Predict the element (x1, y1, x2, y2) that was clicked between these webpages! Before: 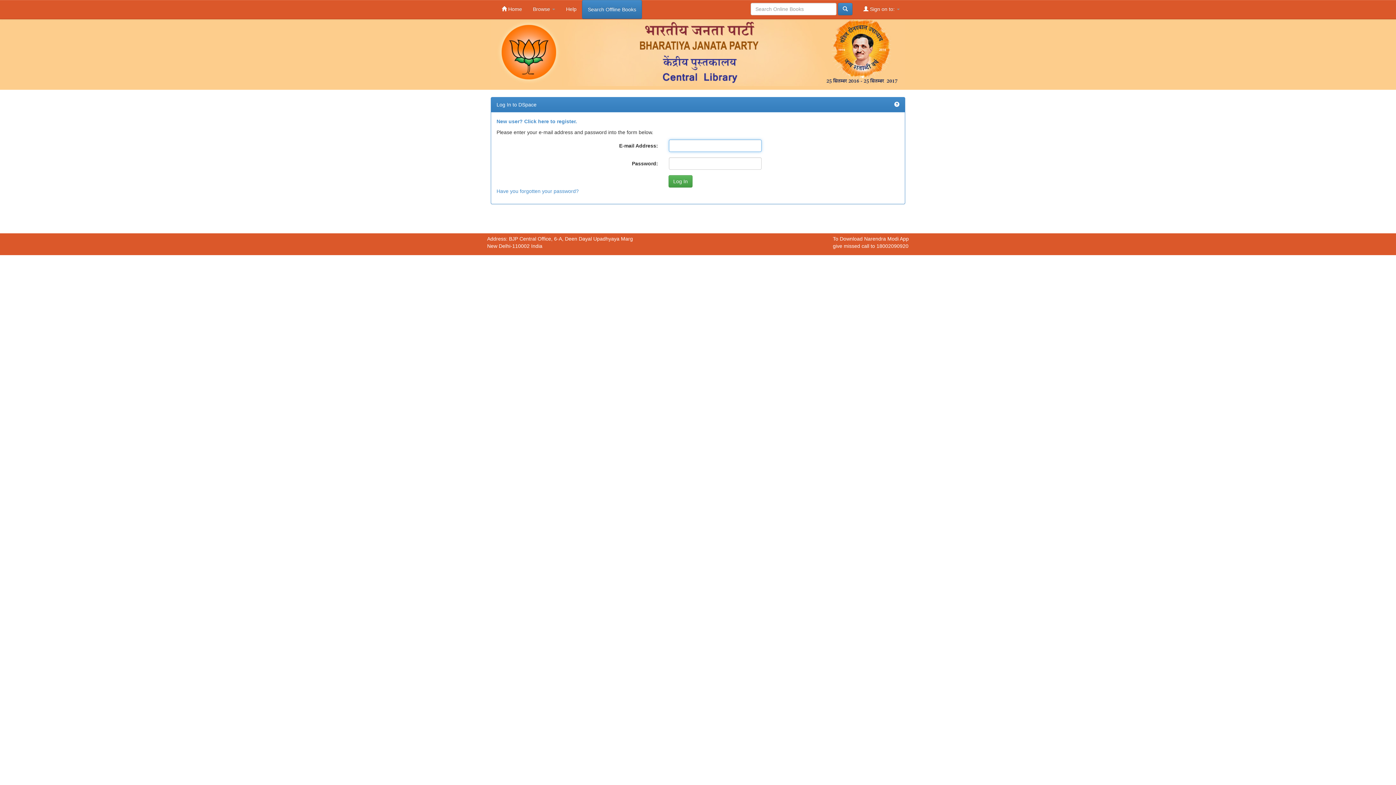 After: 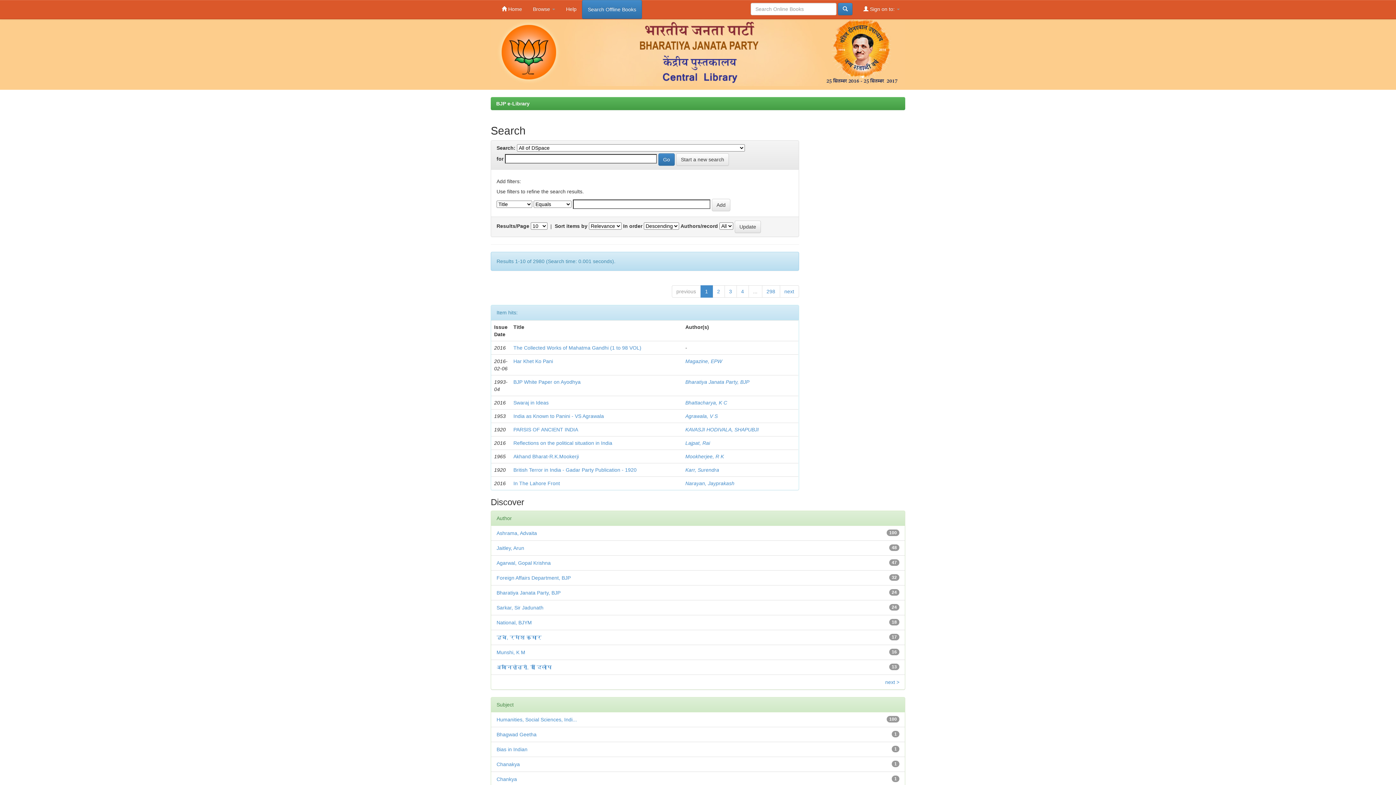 Action: bbox: (838, 2, 852, 15)